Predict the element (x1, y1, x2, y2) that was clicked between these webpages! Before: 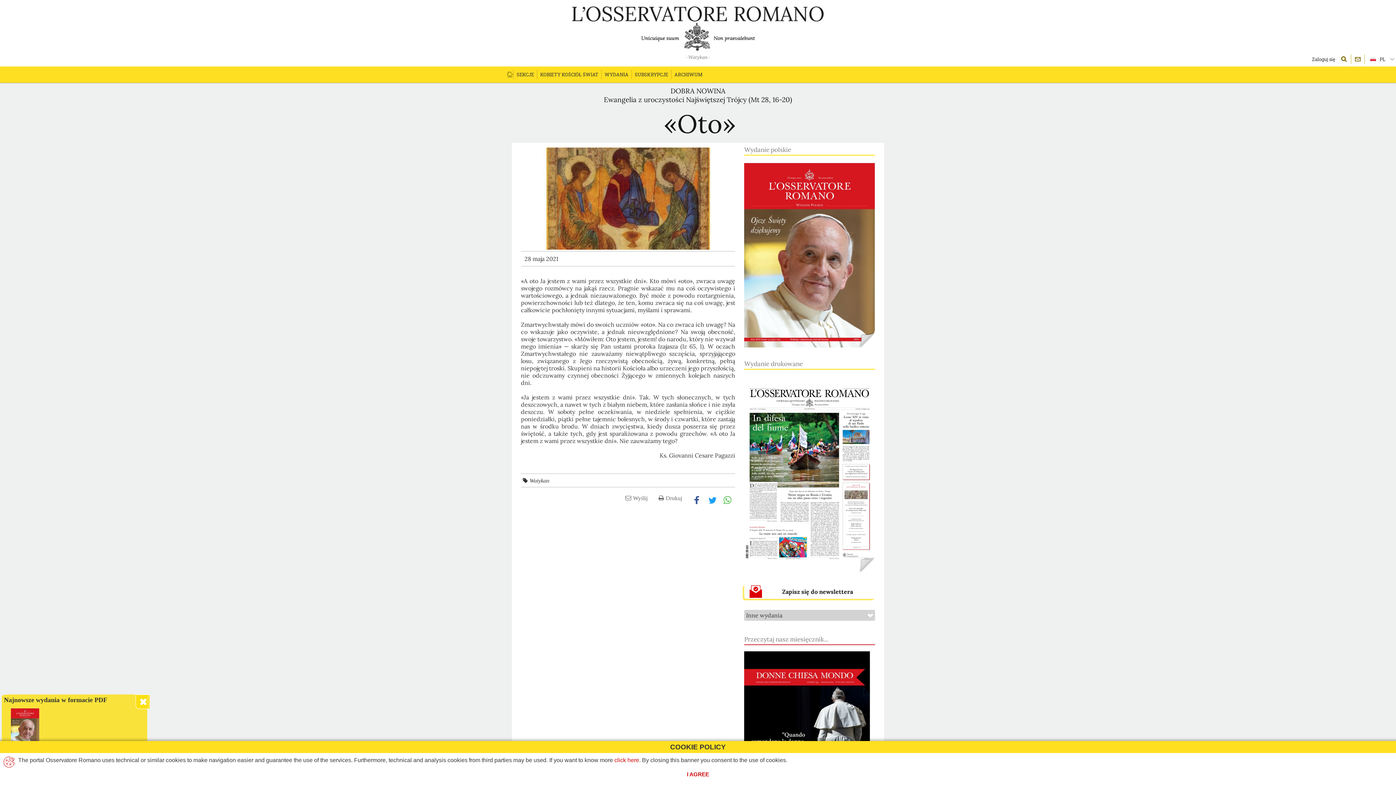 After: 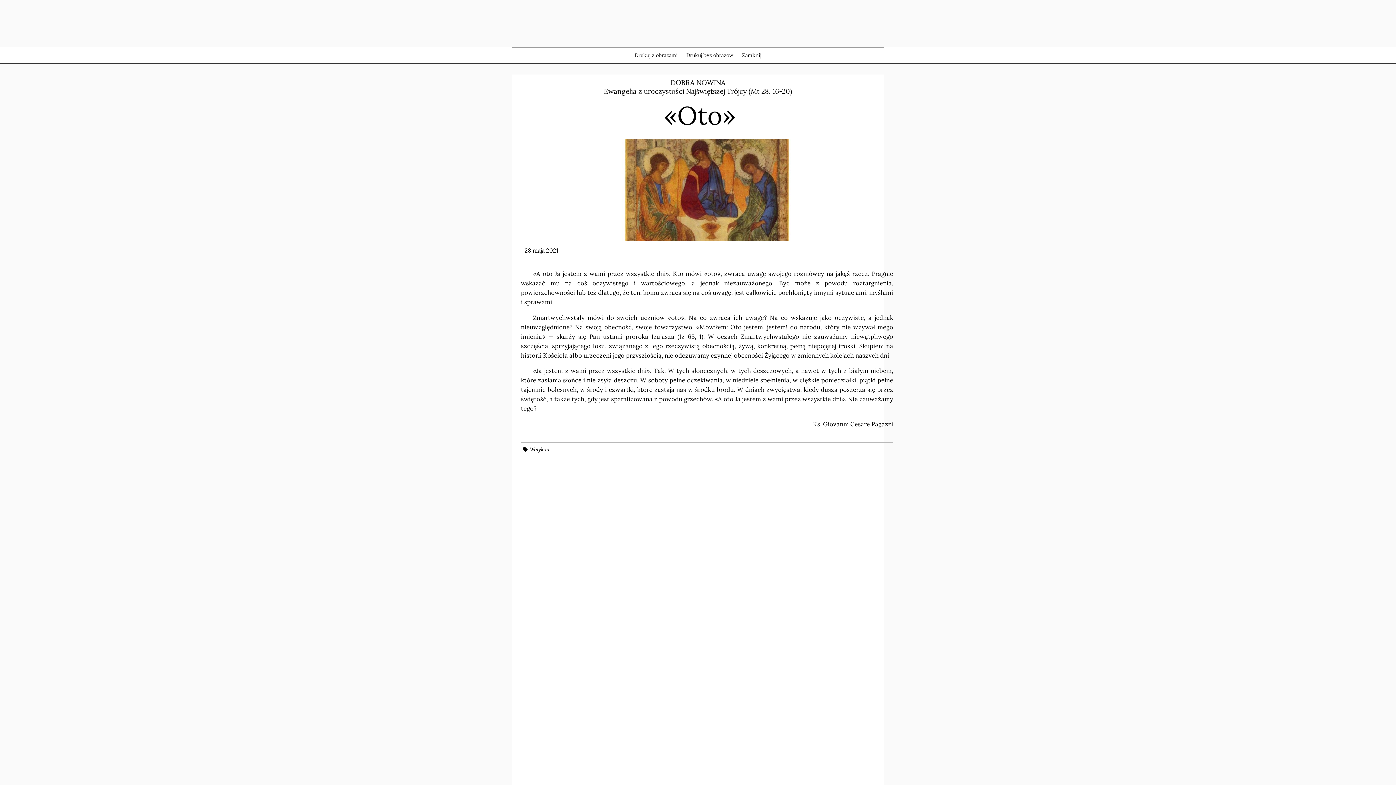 Action: label: Drukuj bbox: (655, 494, 685, 504)